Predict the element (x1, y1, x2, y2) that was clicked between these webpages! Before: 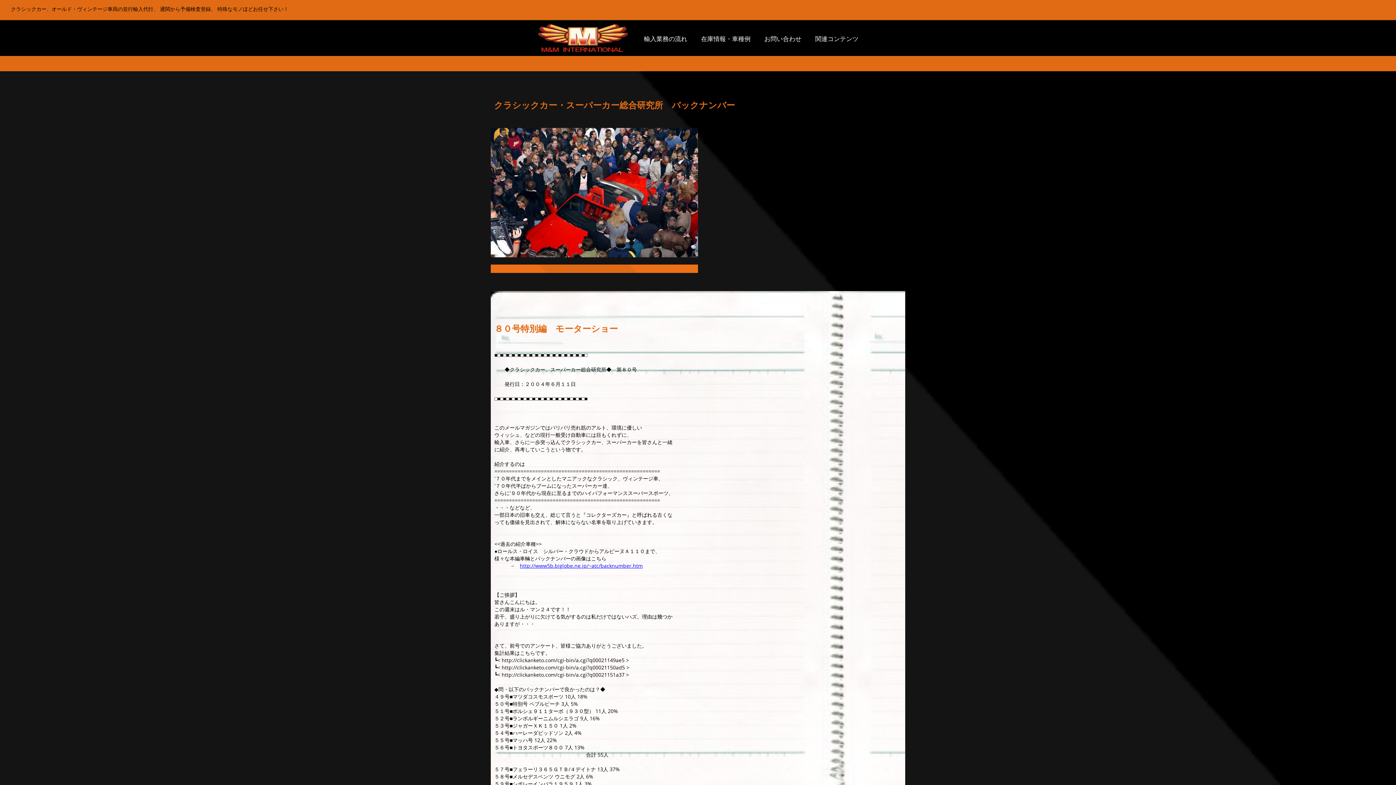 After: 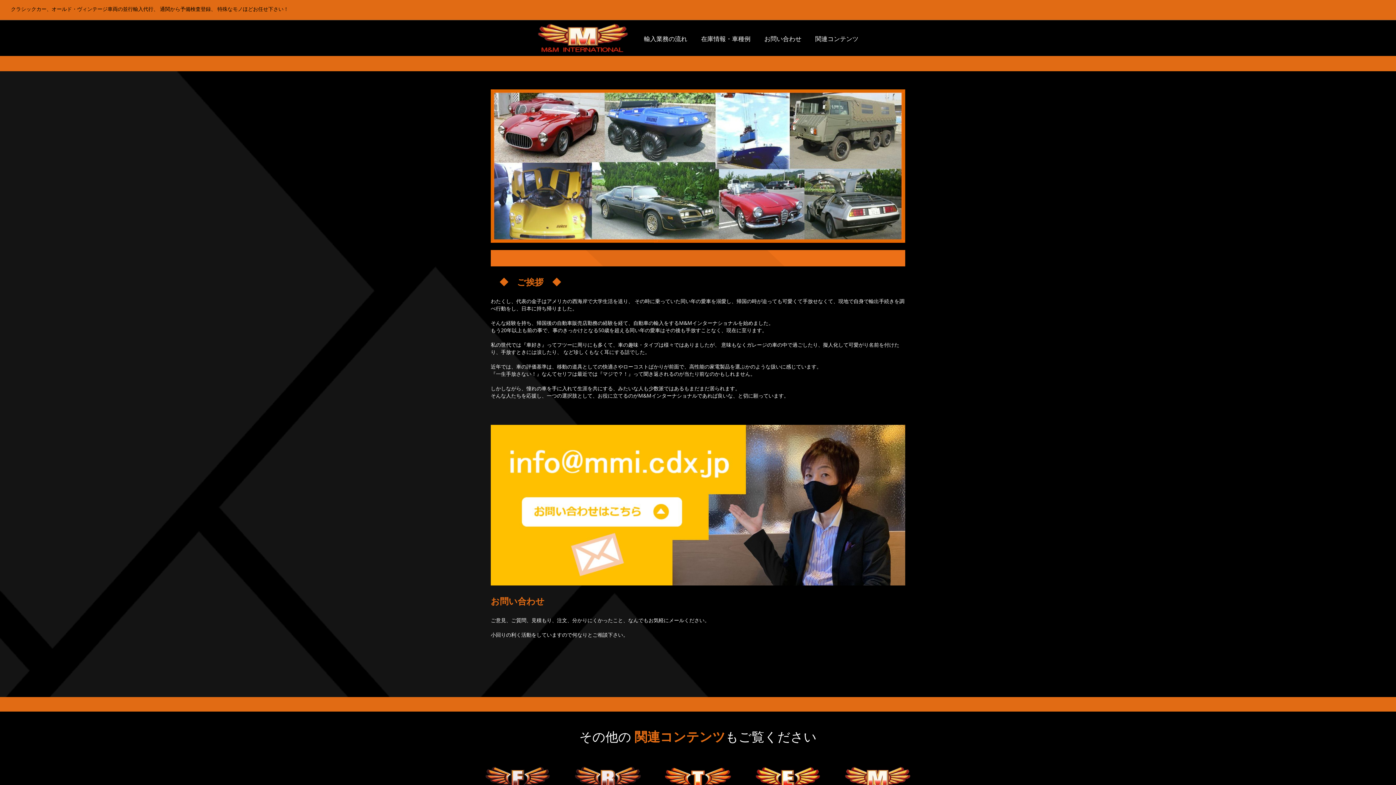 Action: label: お問い合わせ bbox: (761, 35, 804, 42)